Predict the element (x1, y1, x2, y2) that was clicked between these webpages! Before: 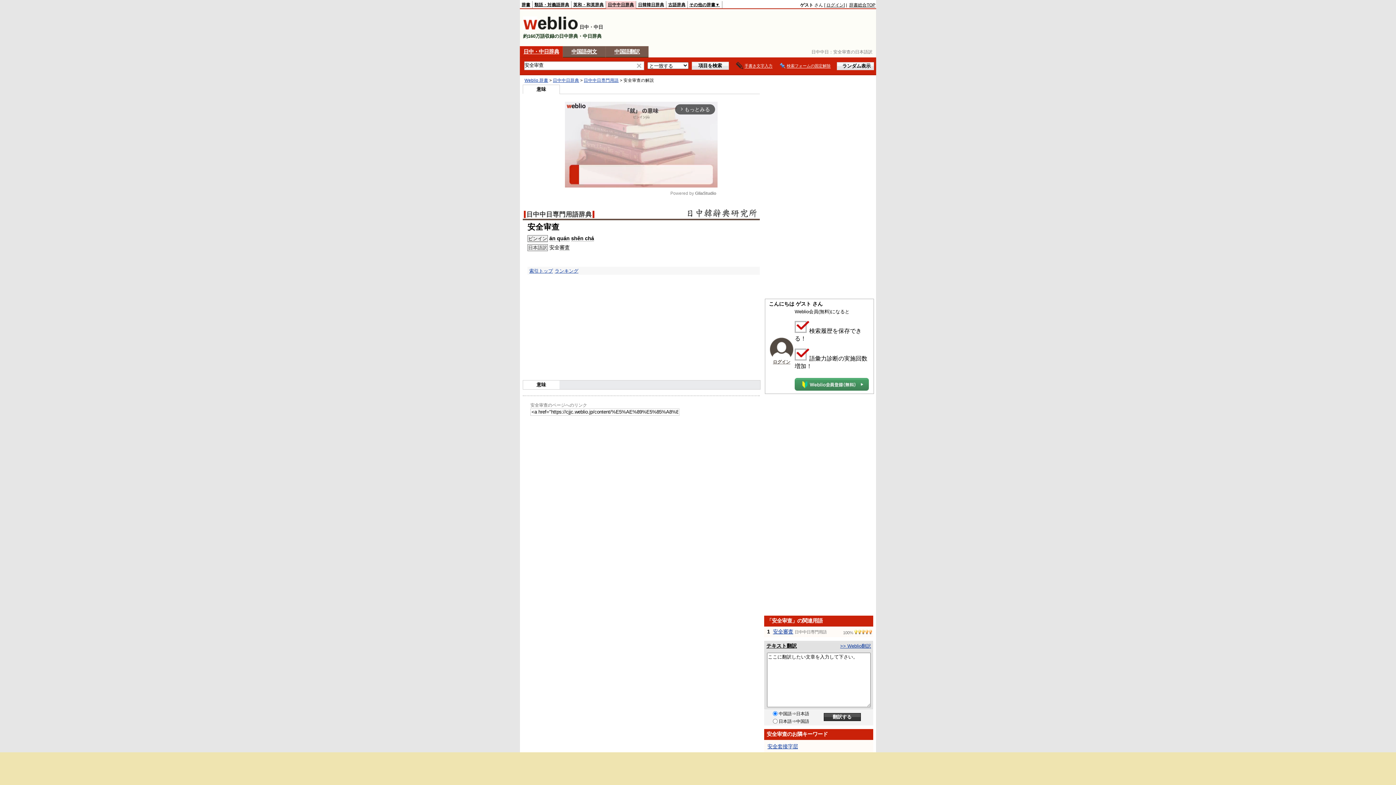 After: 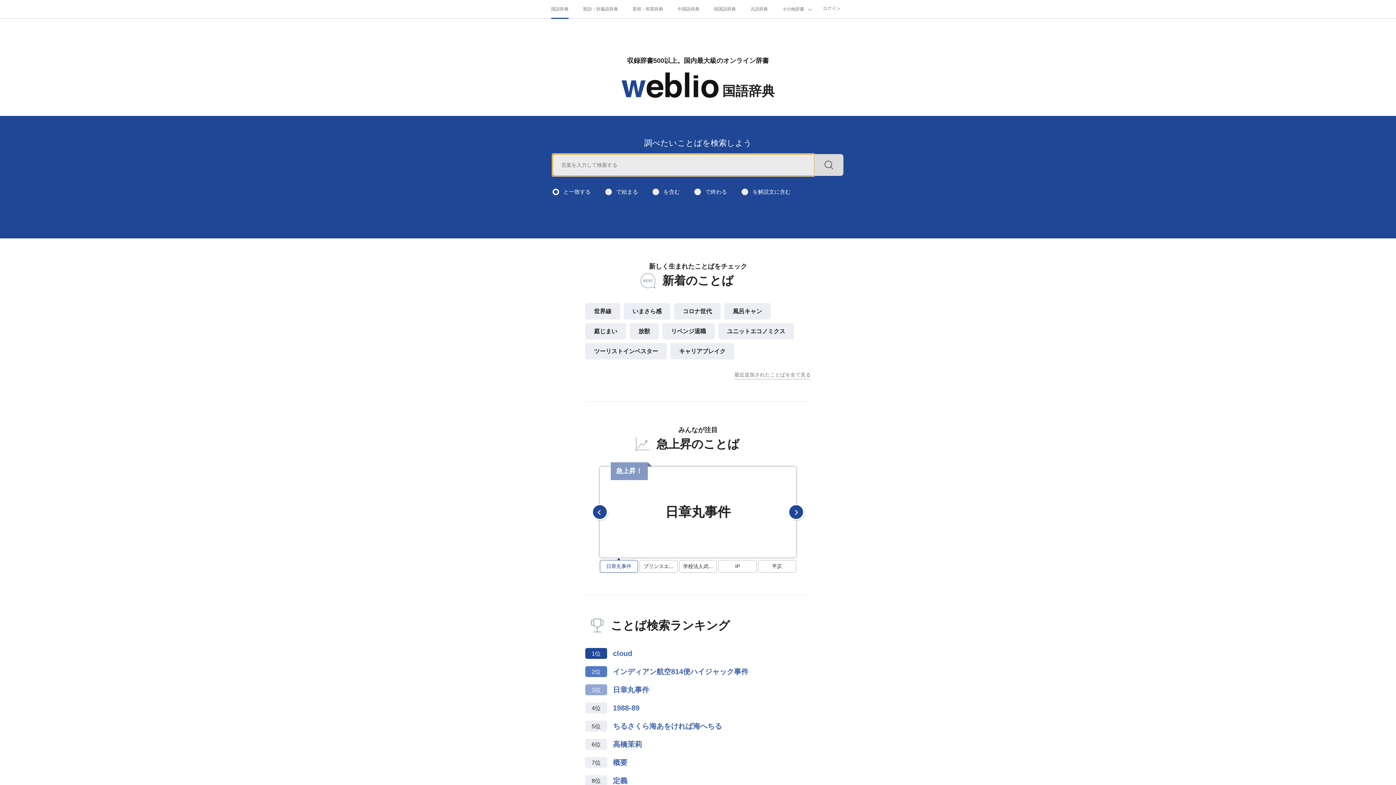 Action: label: 辞書総合TOP bbox: (849, 2, 875, 7)